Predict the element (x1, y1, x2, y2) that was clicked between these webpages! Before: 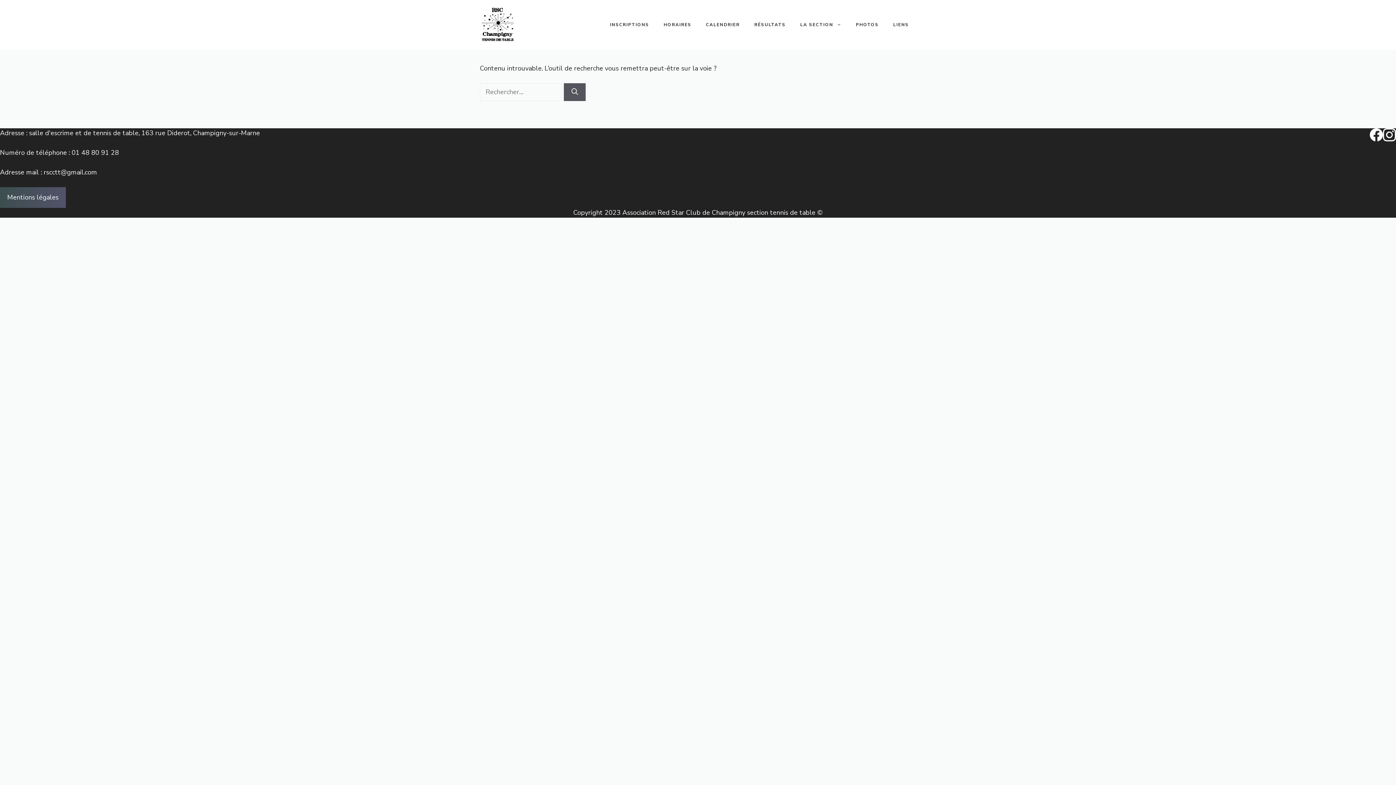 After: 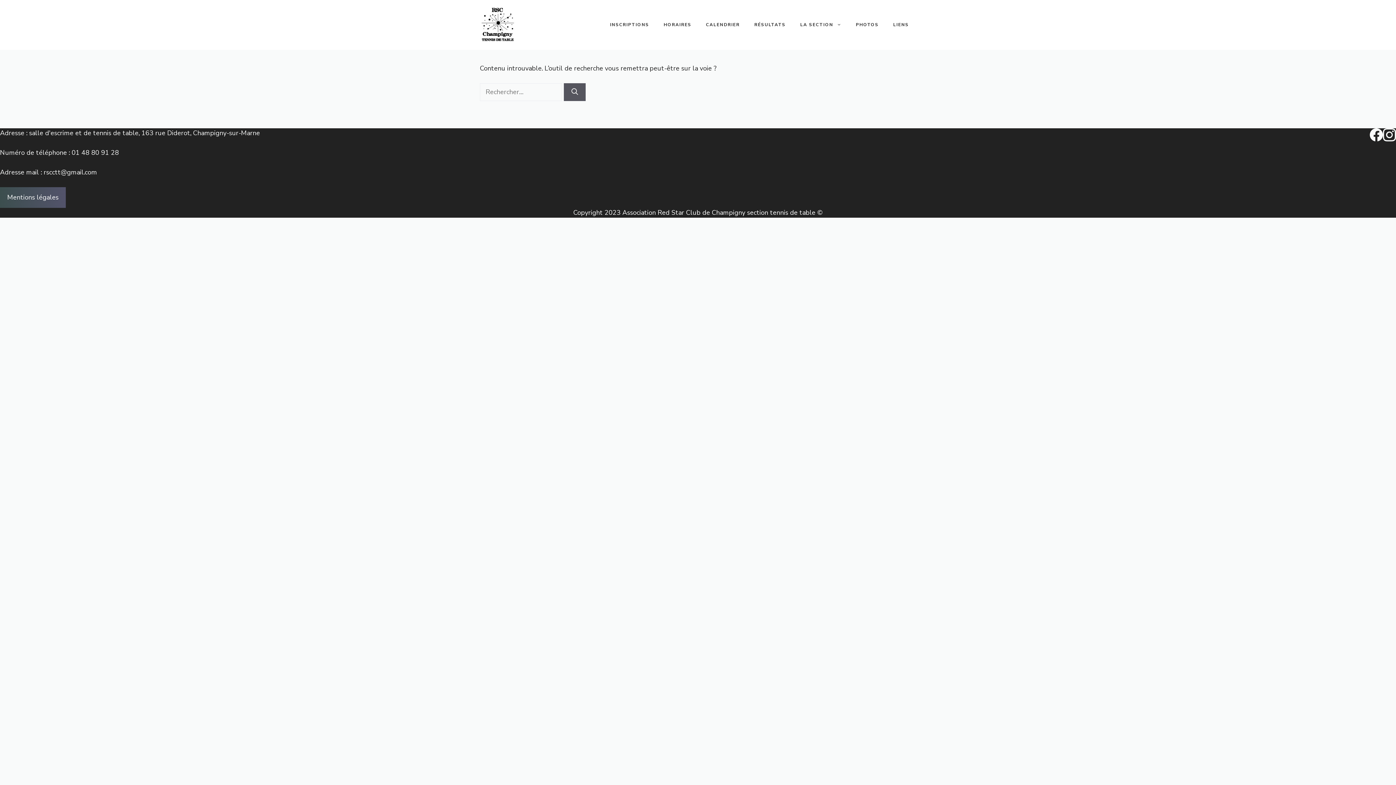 Action: bbox: (1383, 128, 1396, 141) label: instagram